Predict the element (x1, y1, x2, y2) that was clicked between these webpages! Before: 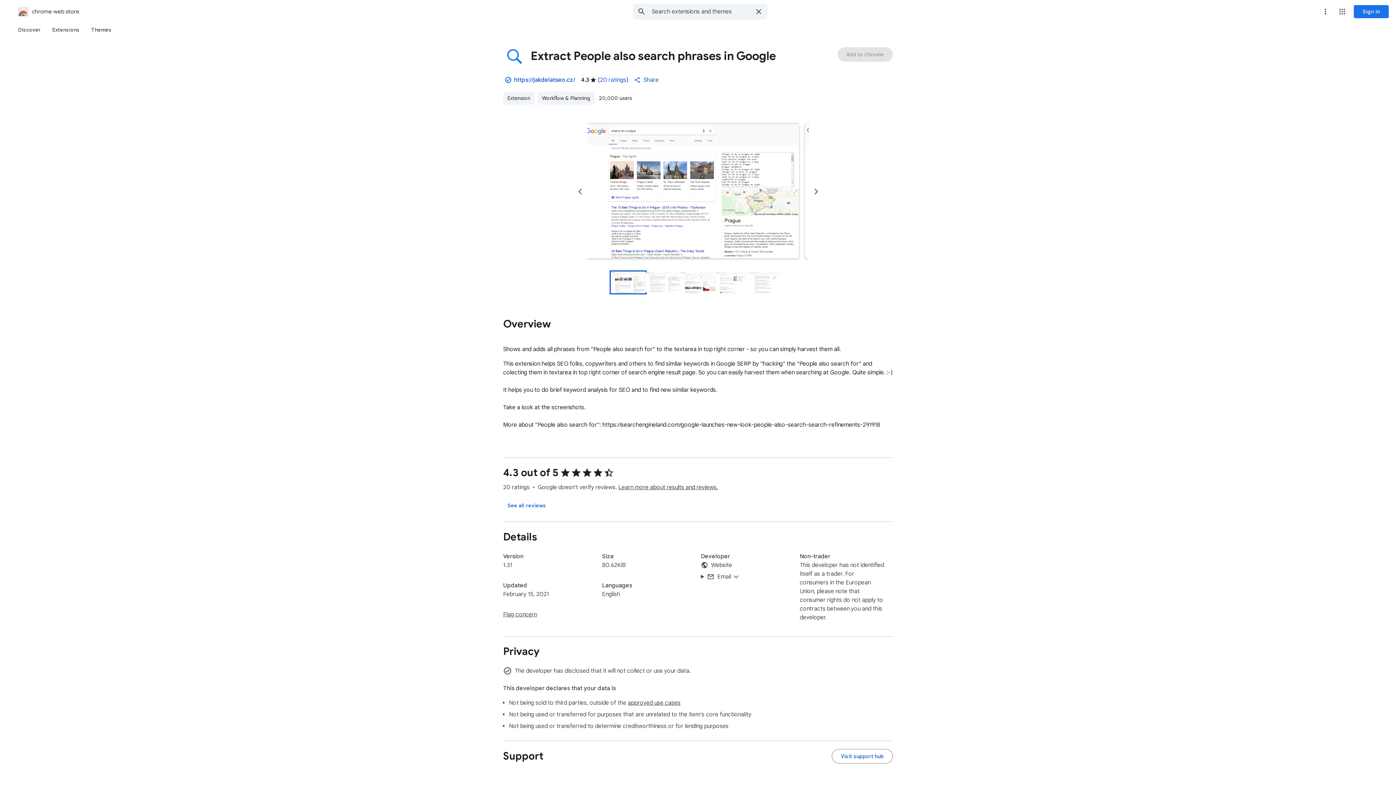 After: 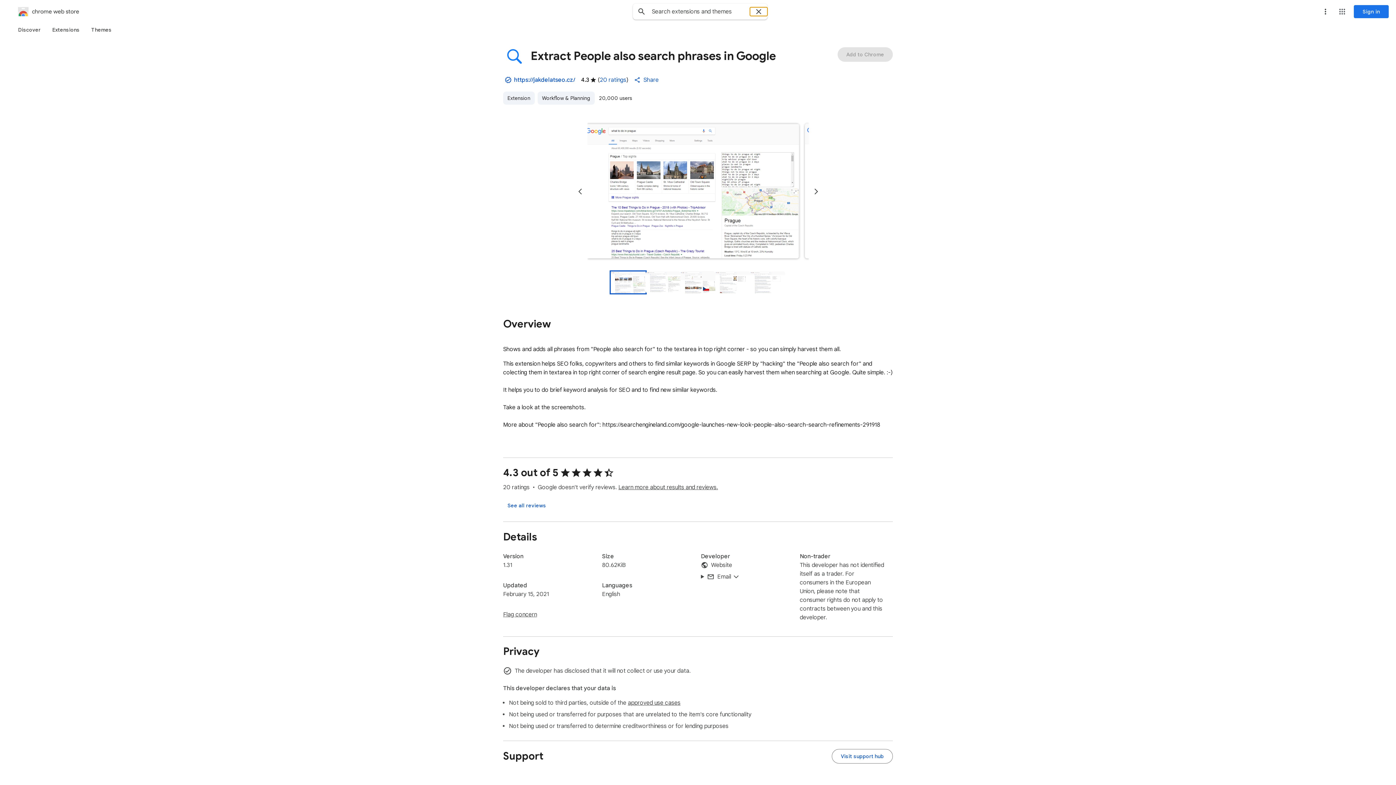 Action: bbox: (750, 7, 767, 16) label: Clear search